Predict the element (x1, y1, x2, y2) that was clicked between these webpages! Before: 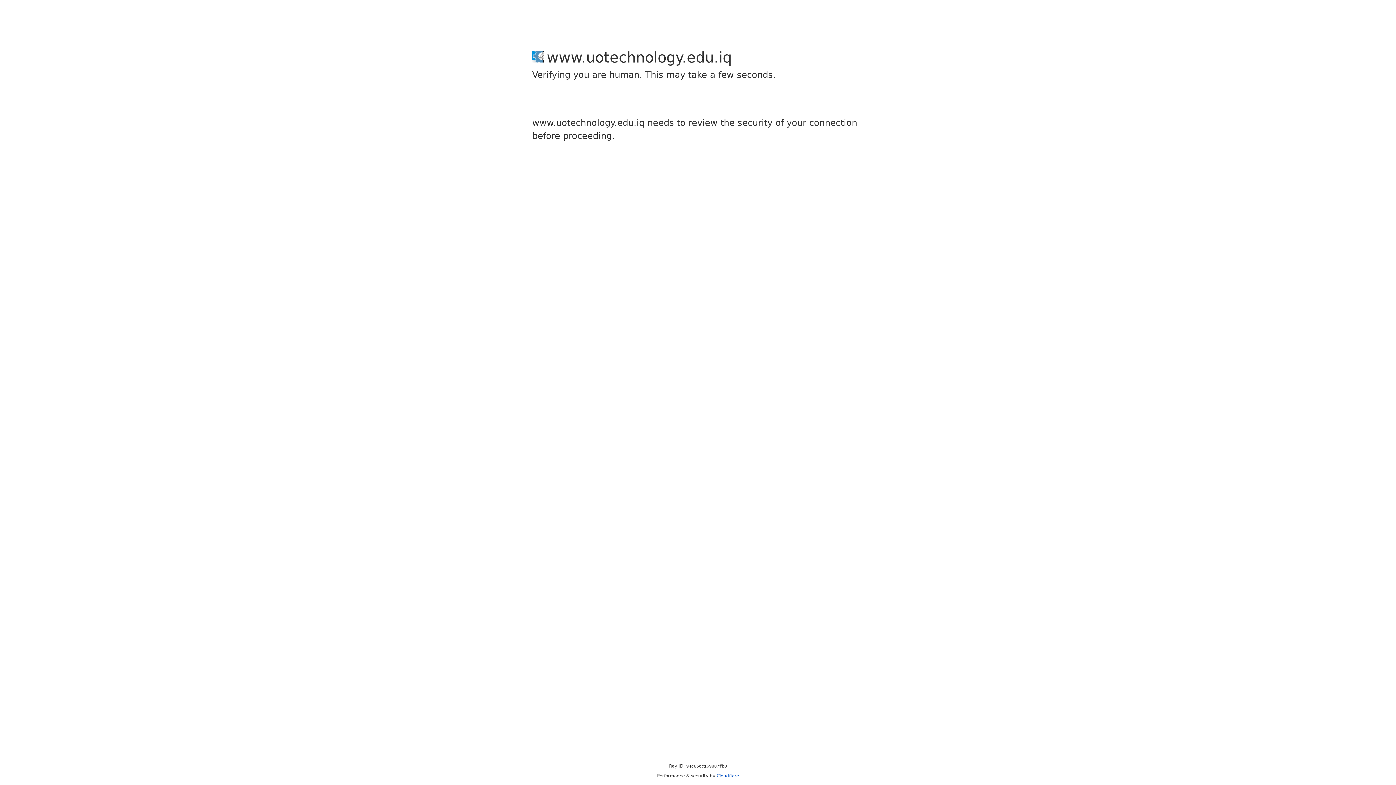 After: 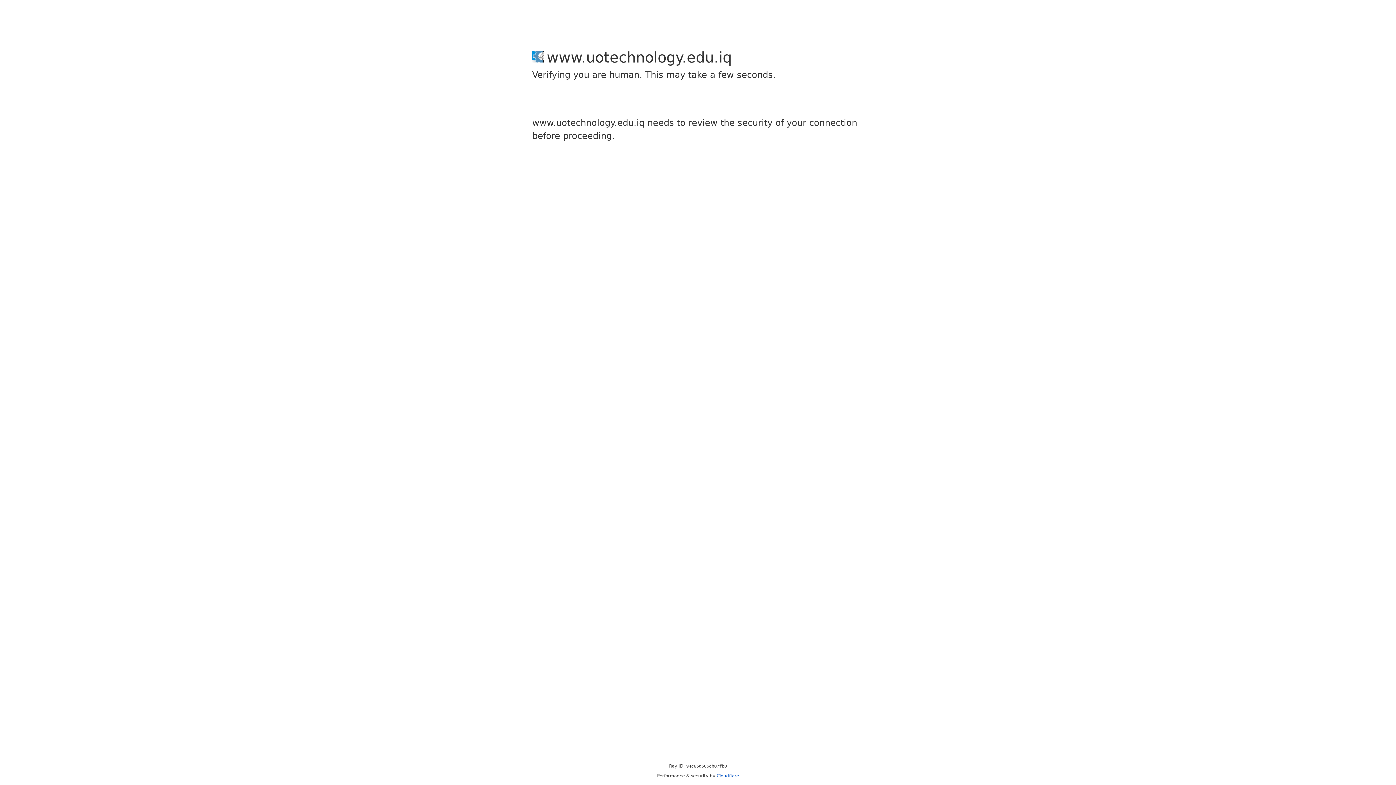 Action: label: Cloudflare bbox: (716, 773, 739, 778)